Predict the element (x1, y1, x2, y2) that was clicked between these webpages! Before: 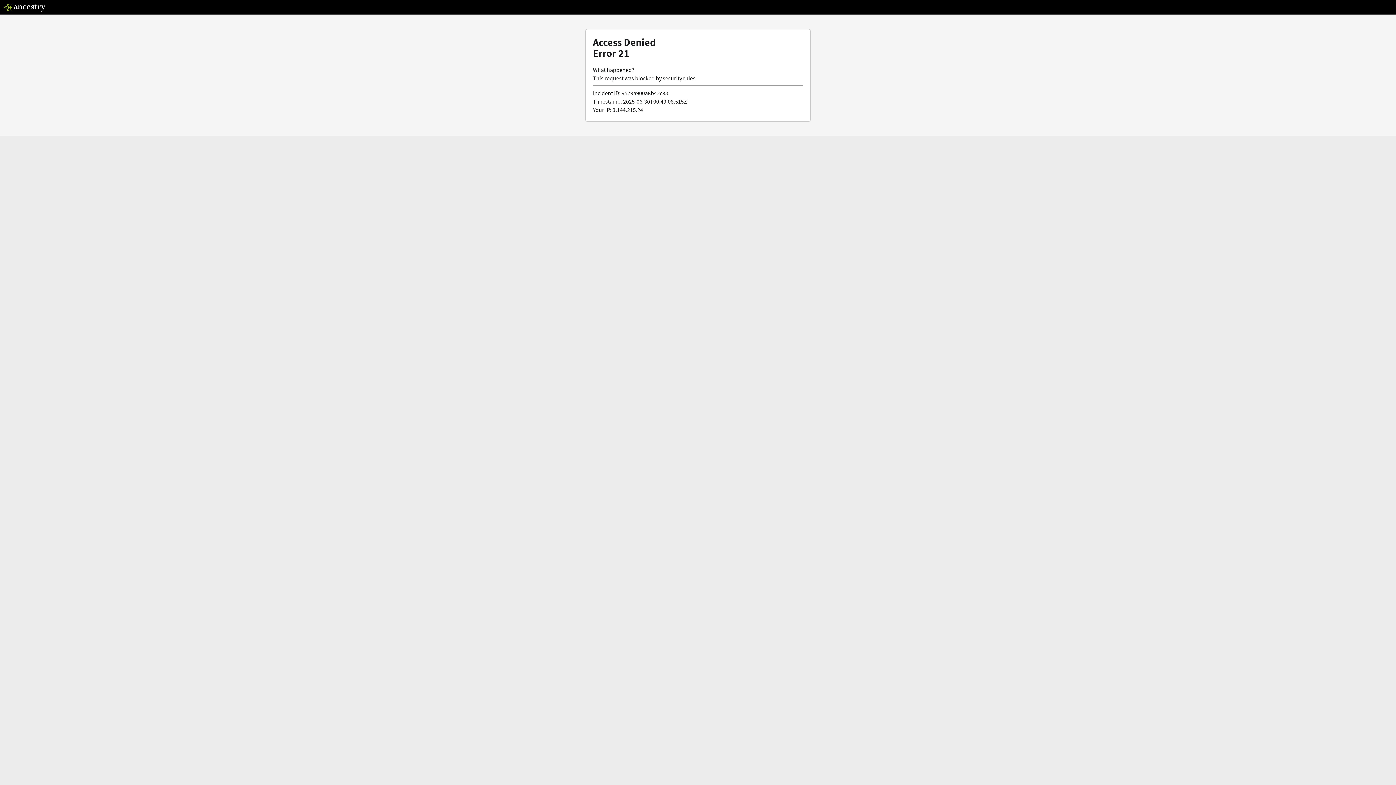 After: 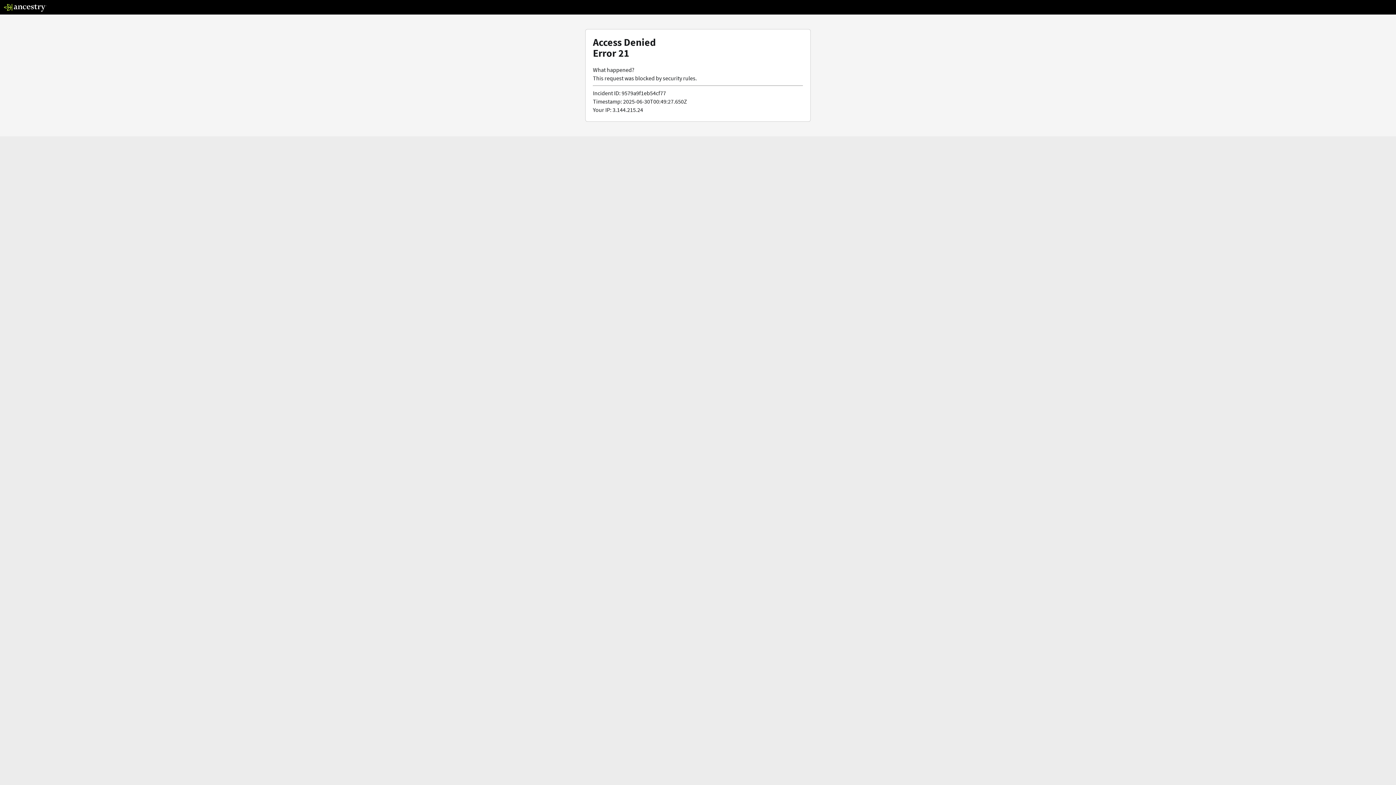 Action: bbox: (3, 5, 46, 13)